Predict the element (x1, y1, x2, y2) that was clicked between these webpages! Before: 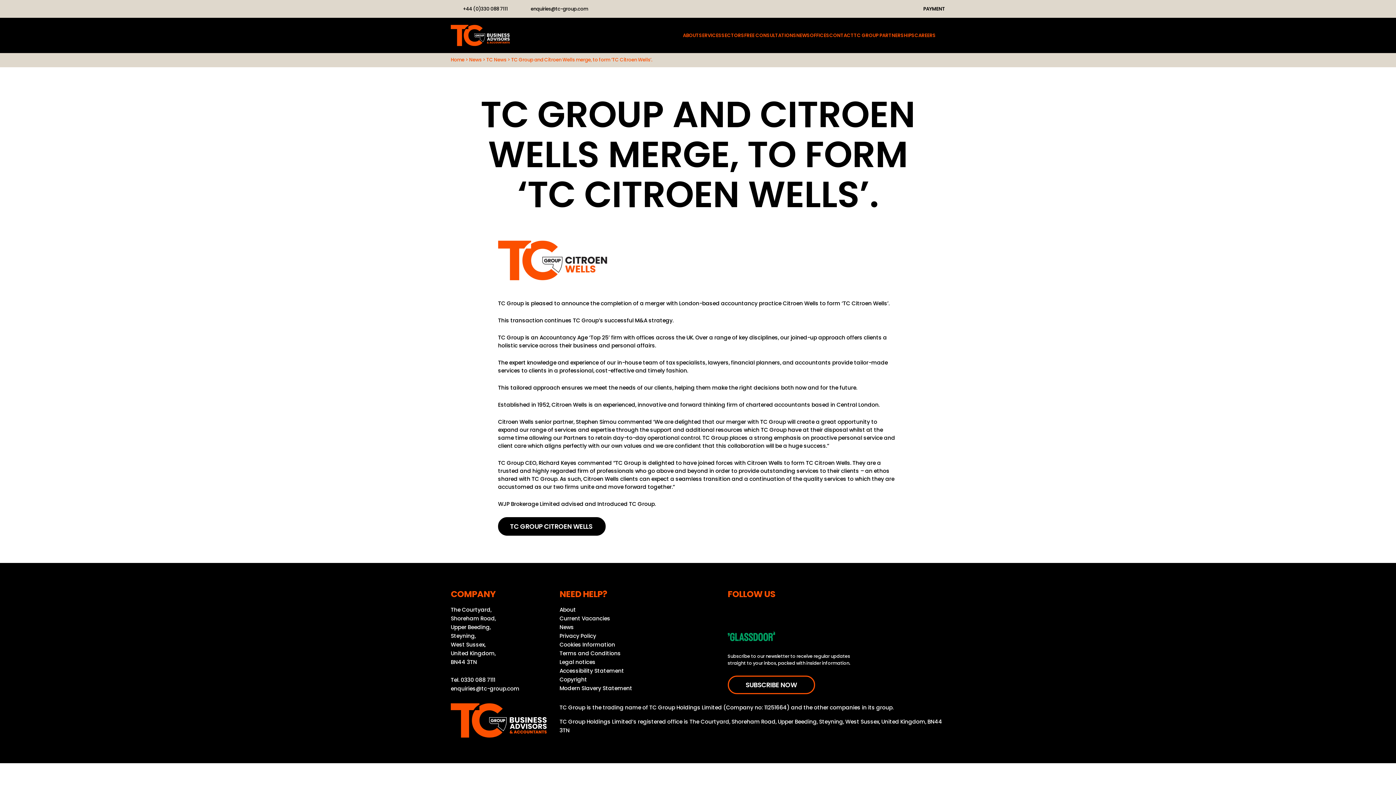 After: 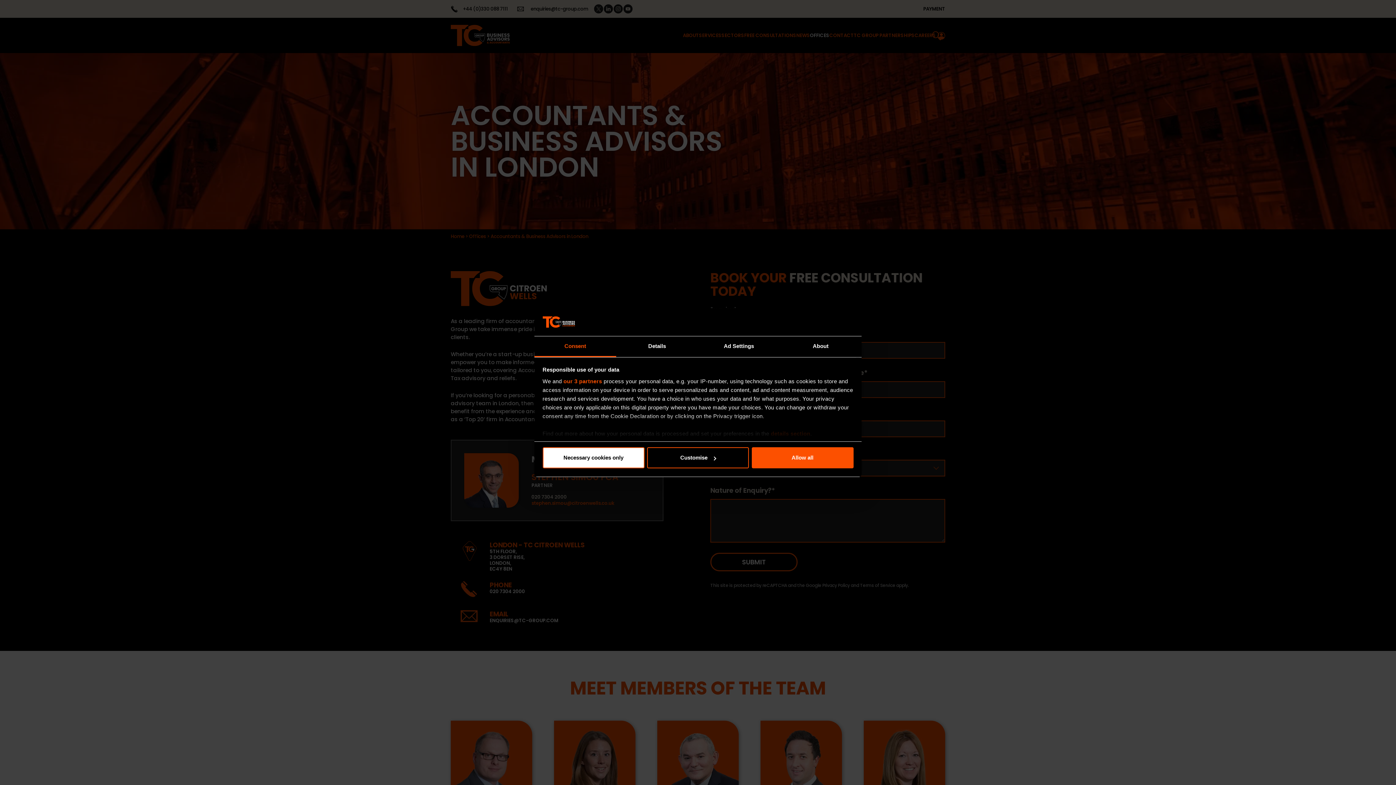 Action: label: TC GROUP CITROEN WELLS  bbox: (498, 517, 605, 536)